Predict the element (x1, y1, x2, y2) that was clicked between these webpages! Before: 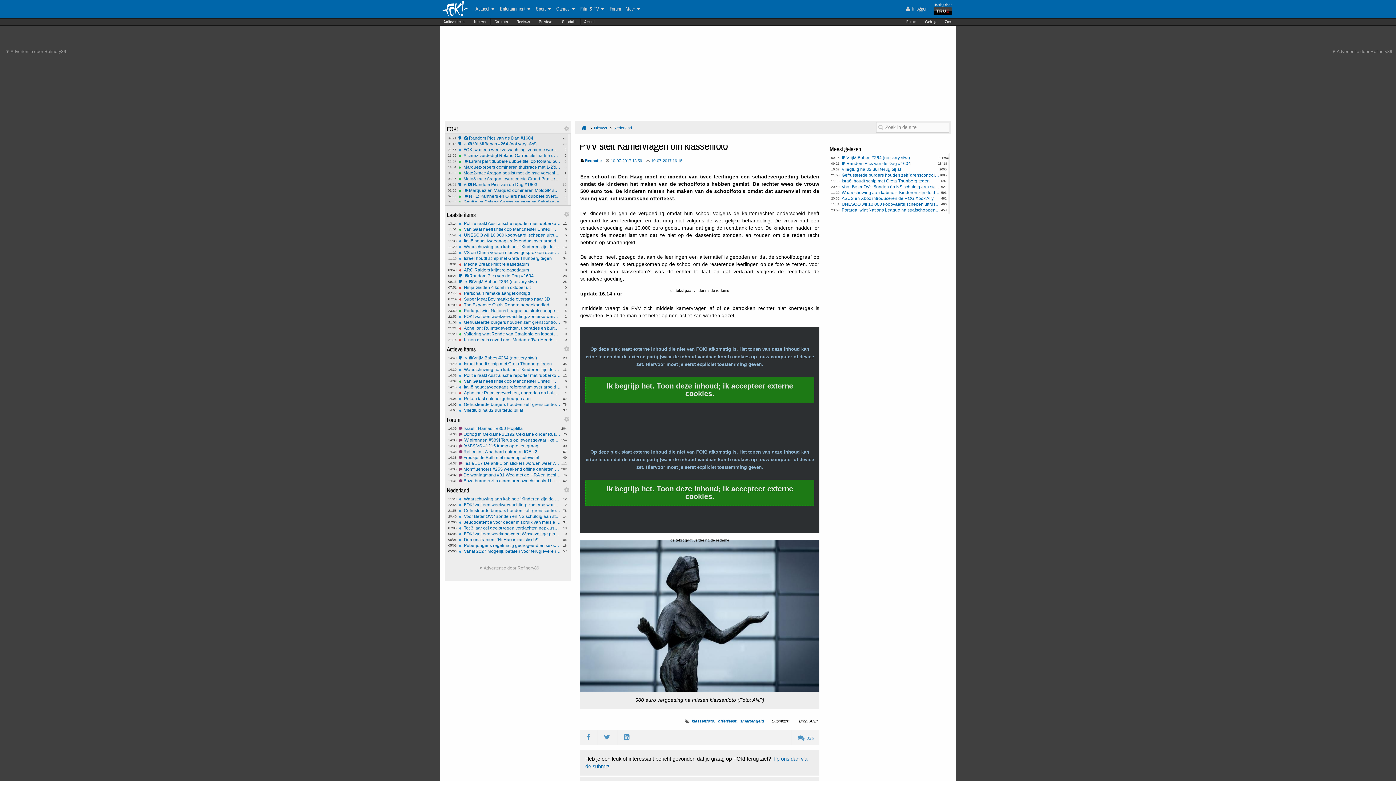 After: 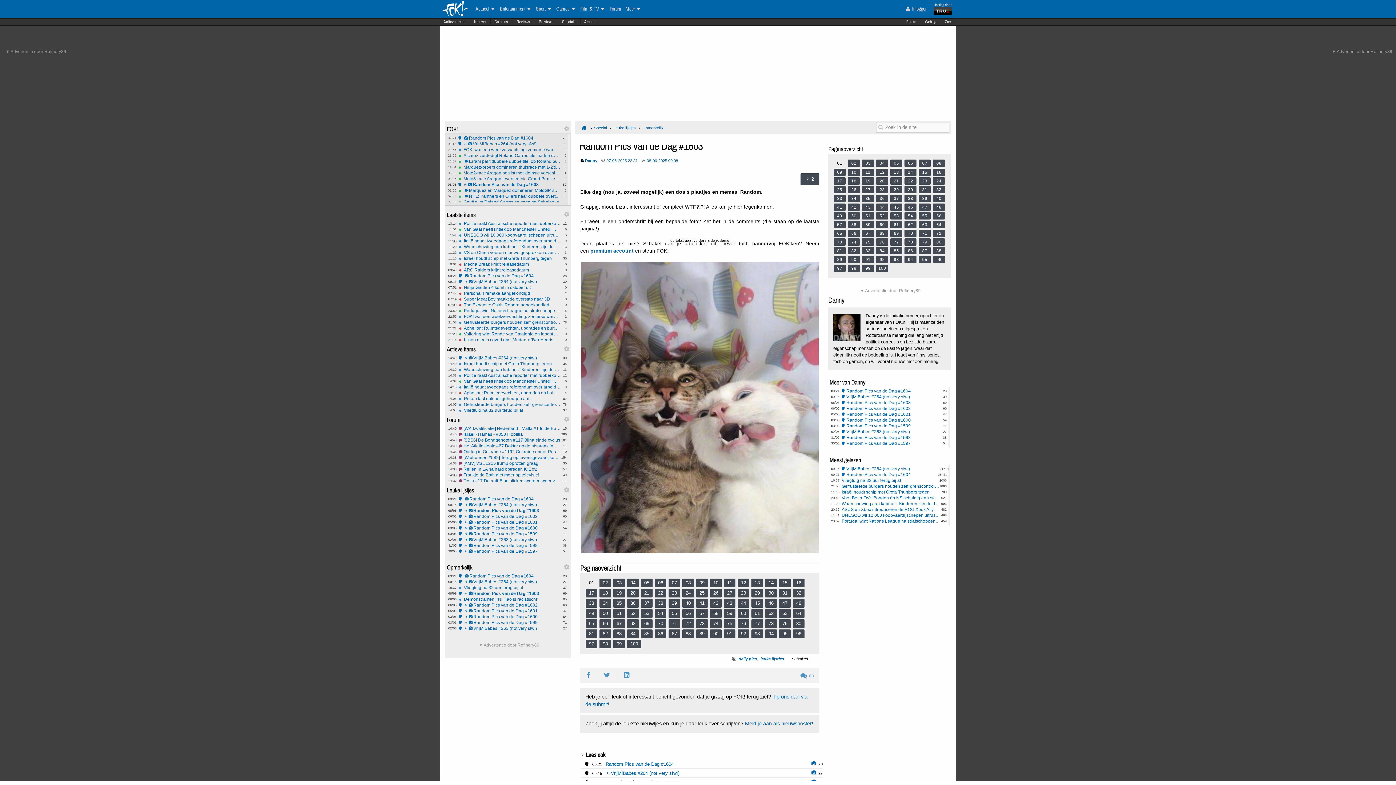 Action: bbox: (458, 182, 560, 186) label: 60
08/06
Random Pics van de Dag #1603